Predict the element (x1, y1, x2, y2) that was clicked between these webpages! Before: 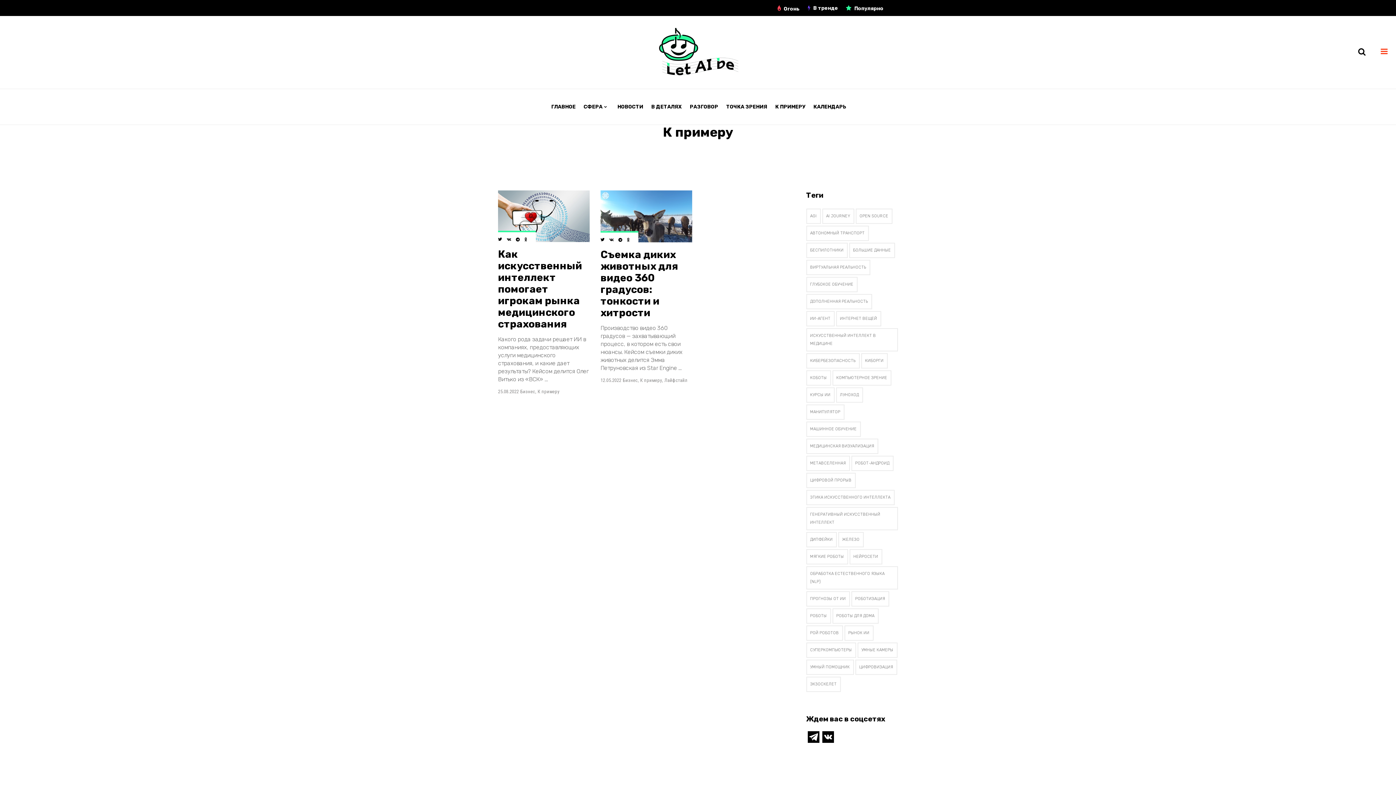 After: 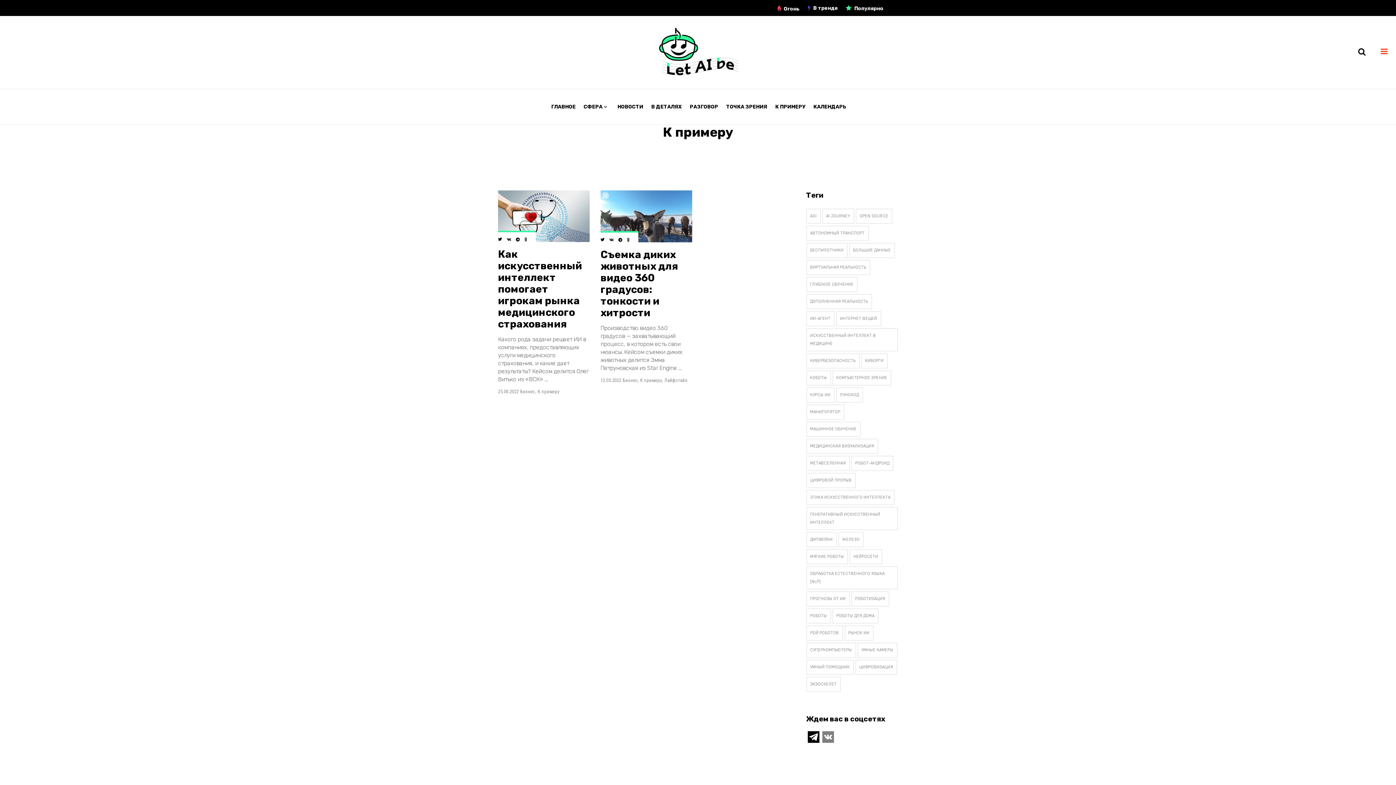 Action: bbox: (820, 740, 835, 746)